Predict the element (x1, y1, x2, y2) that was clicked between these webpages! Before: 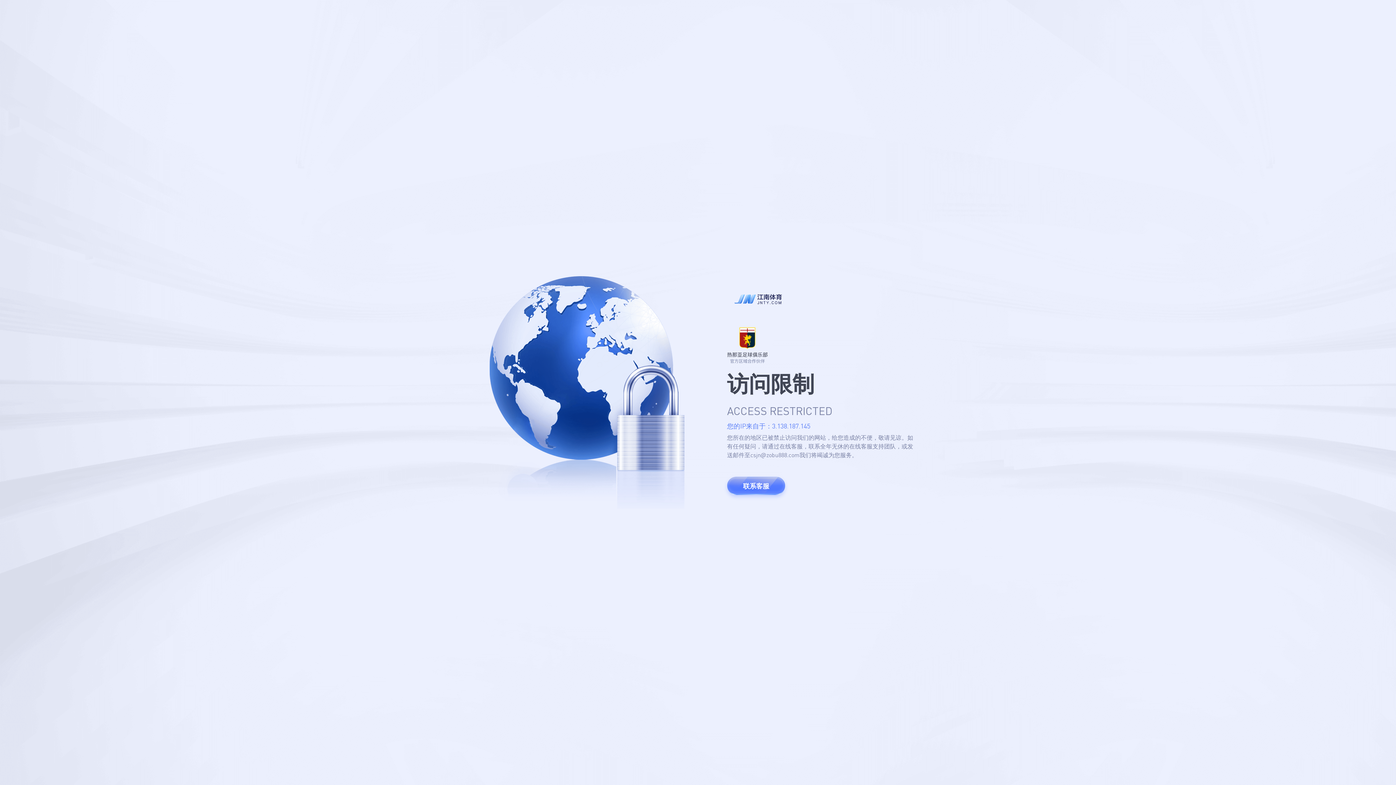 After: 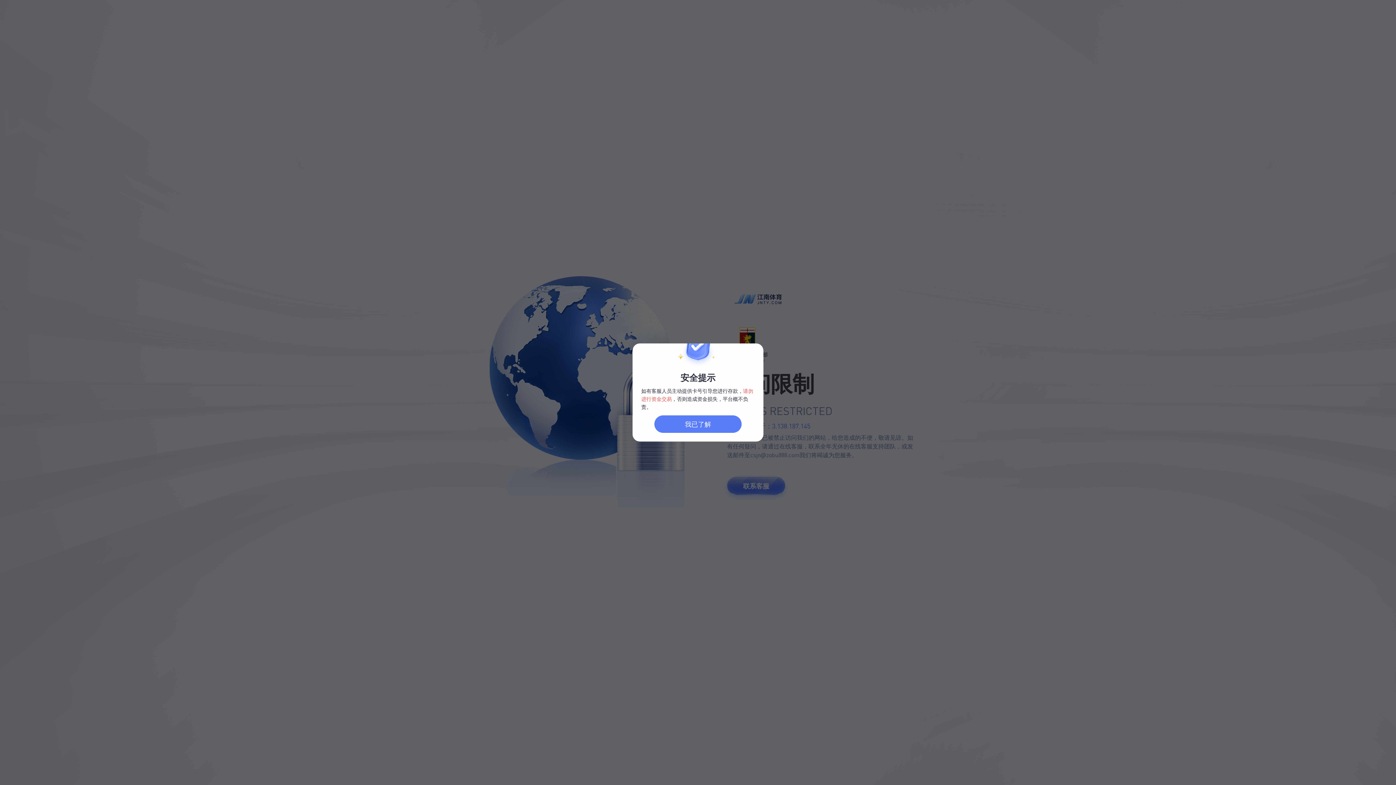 Action: bbox: (727, 477, 785, 495) label: 联系客服